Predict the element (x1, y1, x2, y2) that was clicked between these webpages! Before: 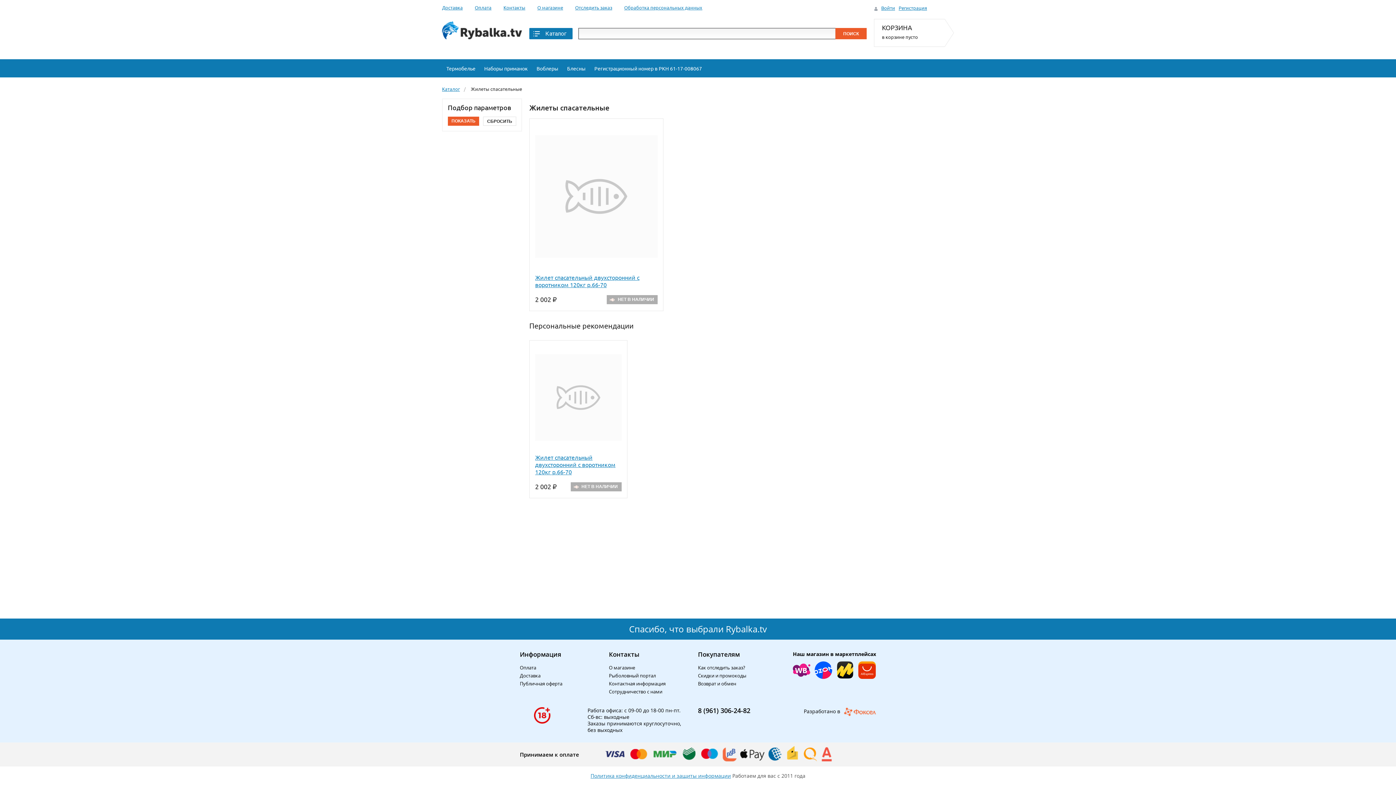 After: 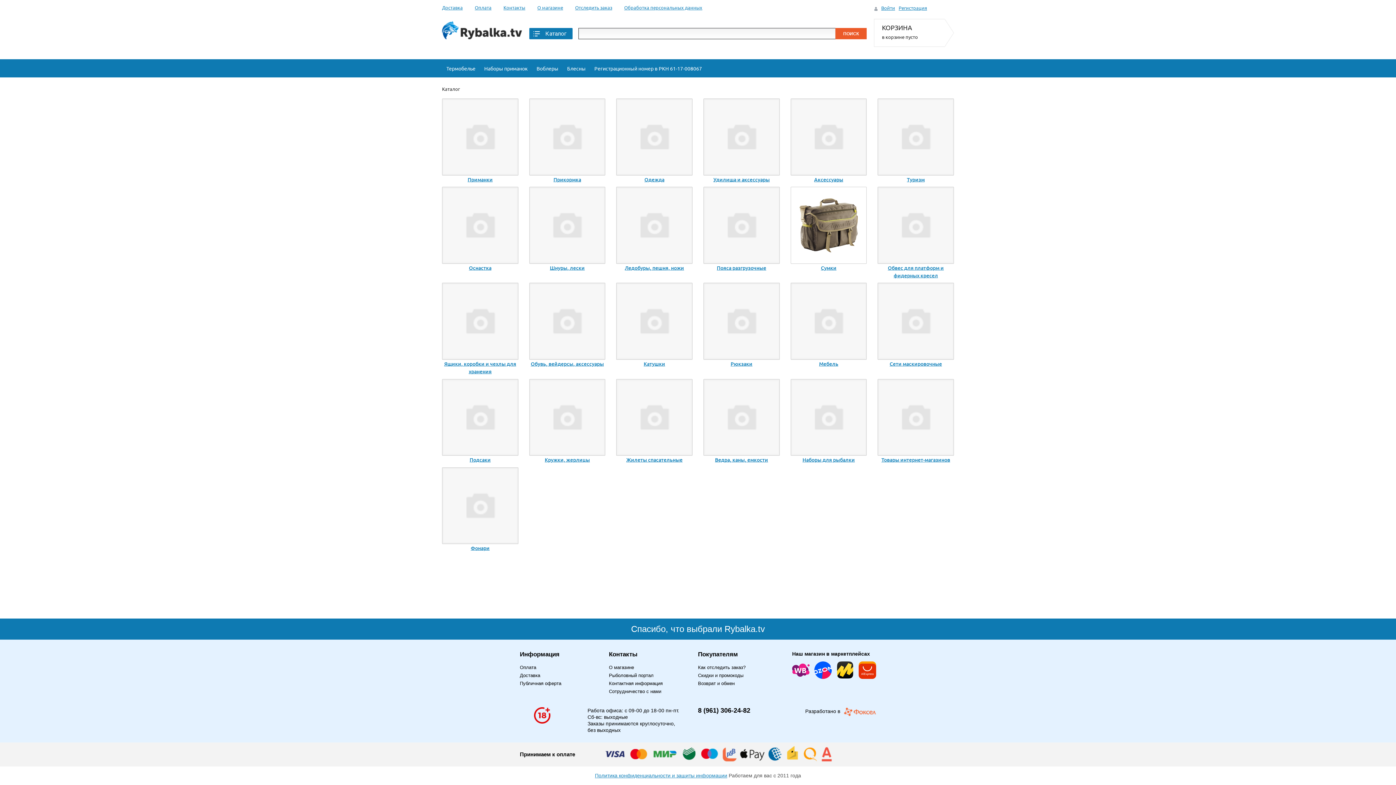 Action: label: Каталог bbox: (442, 85, 460, 92)